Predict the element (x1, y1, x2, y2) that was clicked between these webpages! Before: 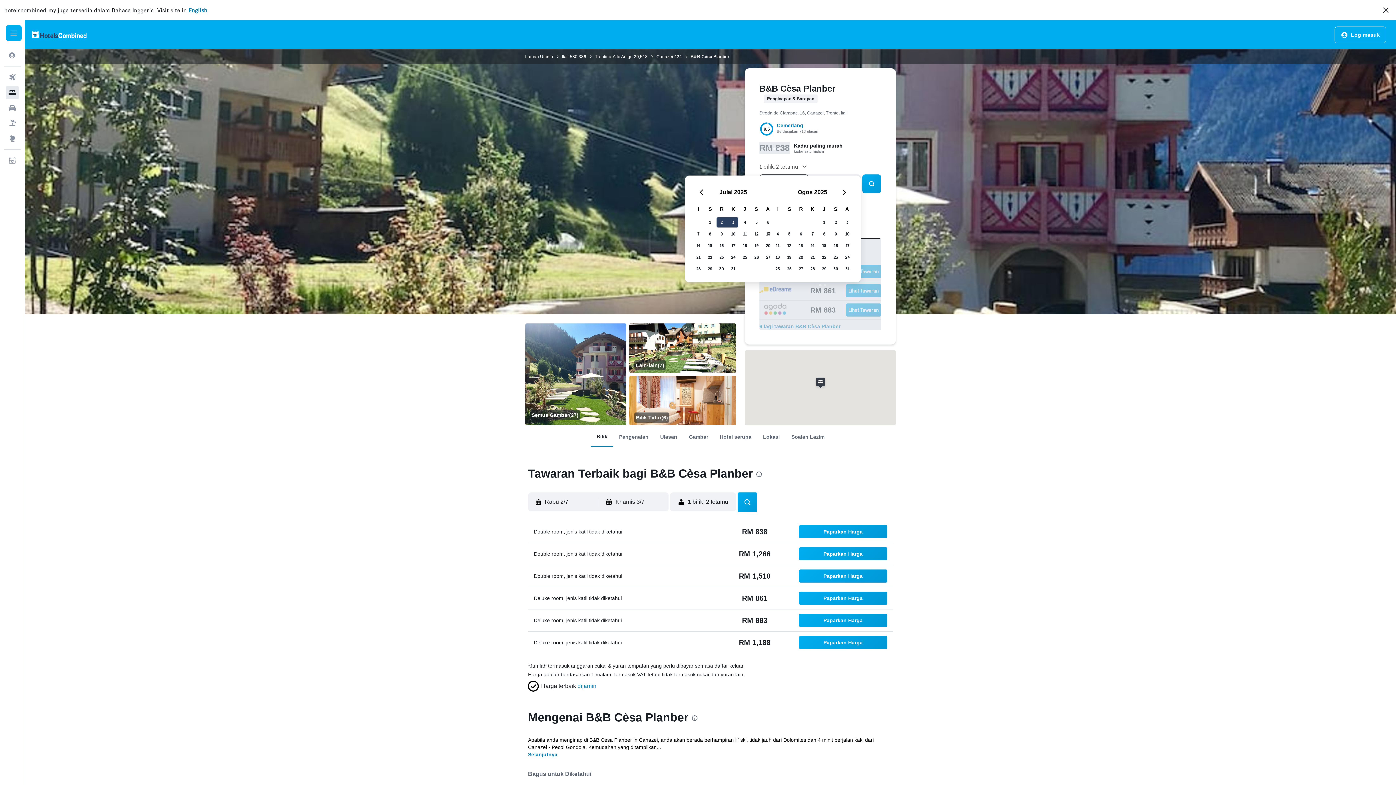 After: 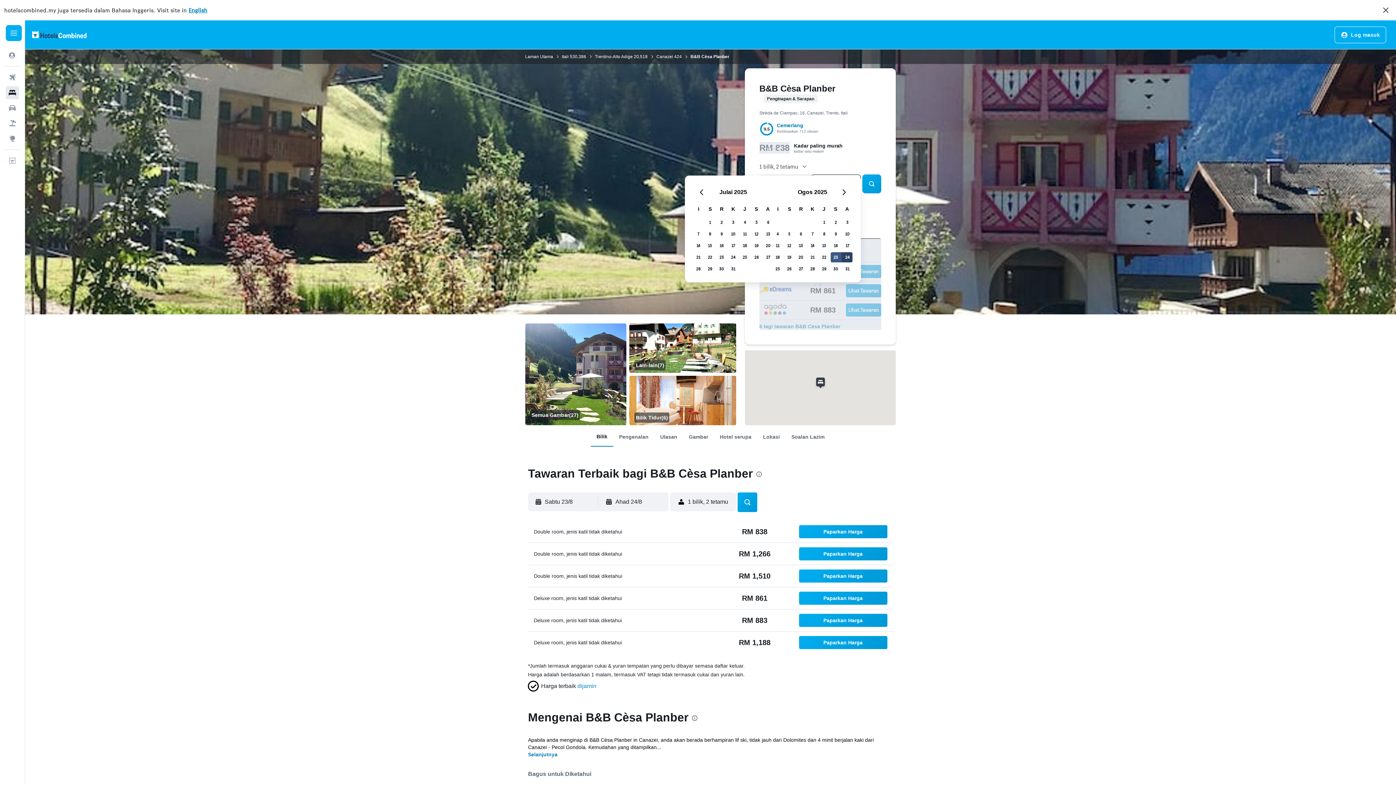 Action: label: 23 Ogos 2025 bbox: (830, 251, 841, 263)